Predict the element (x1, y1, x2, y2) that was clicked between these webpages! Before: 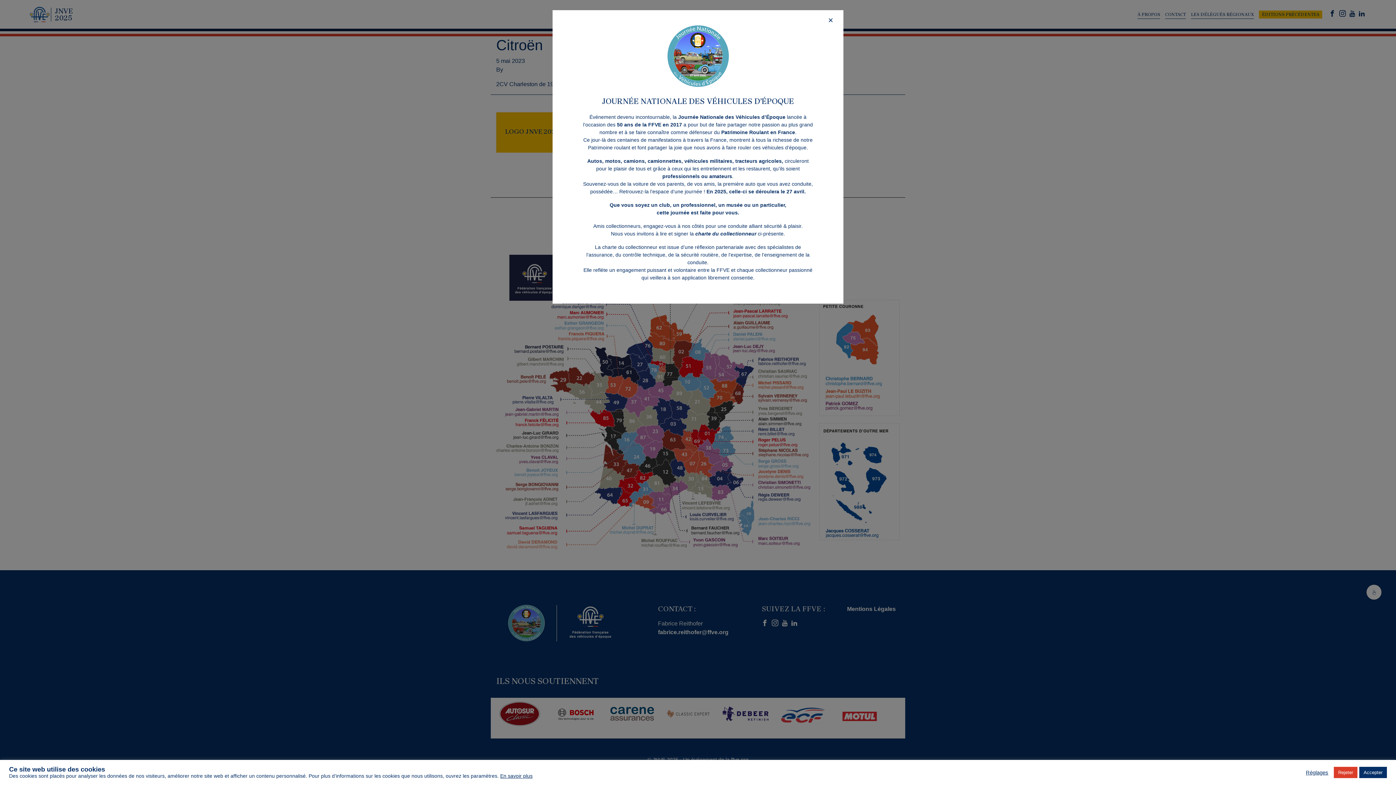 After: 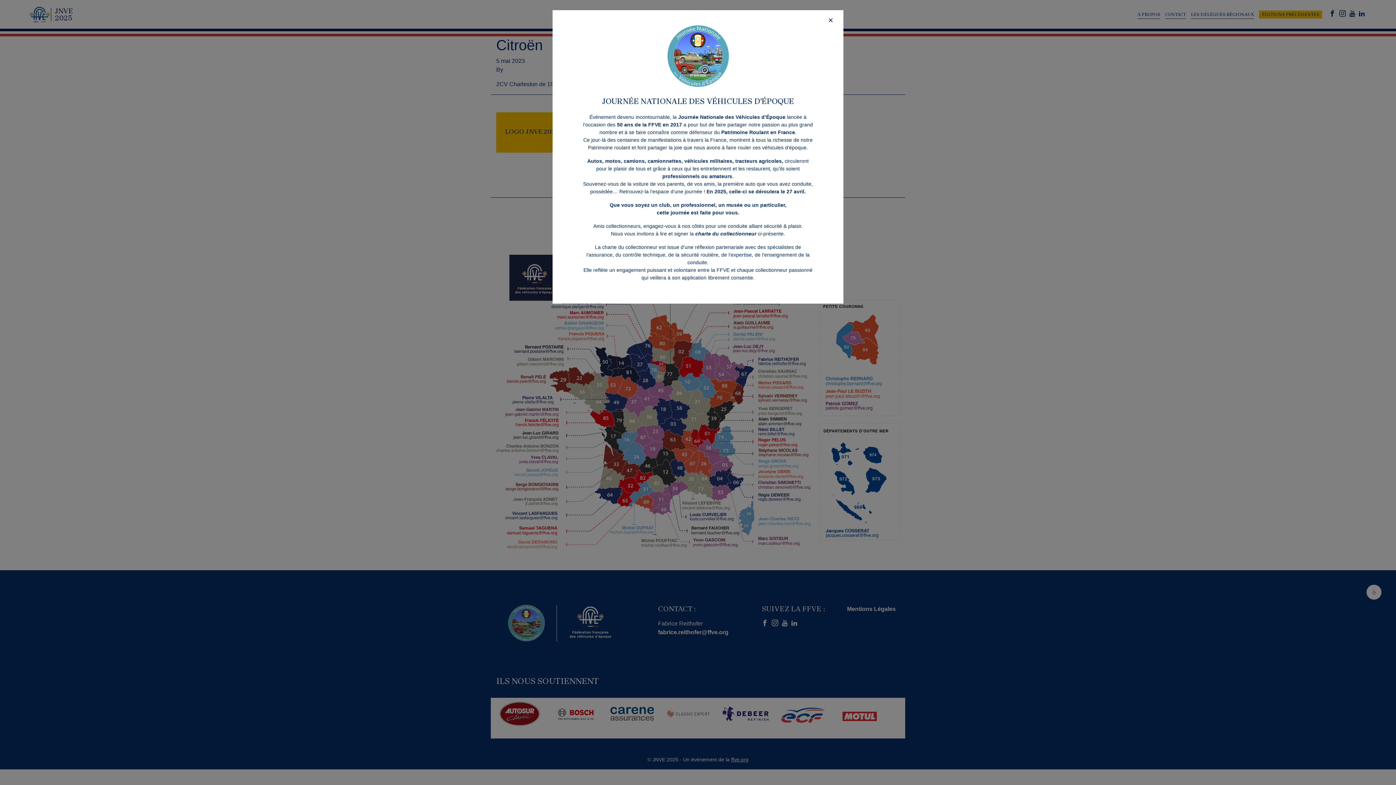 Action: label: Rejeter bbox: (1334, 767, 1357, 778)